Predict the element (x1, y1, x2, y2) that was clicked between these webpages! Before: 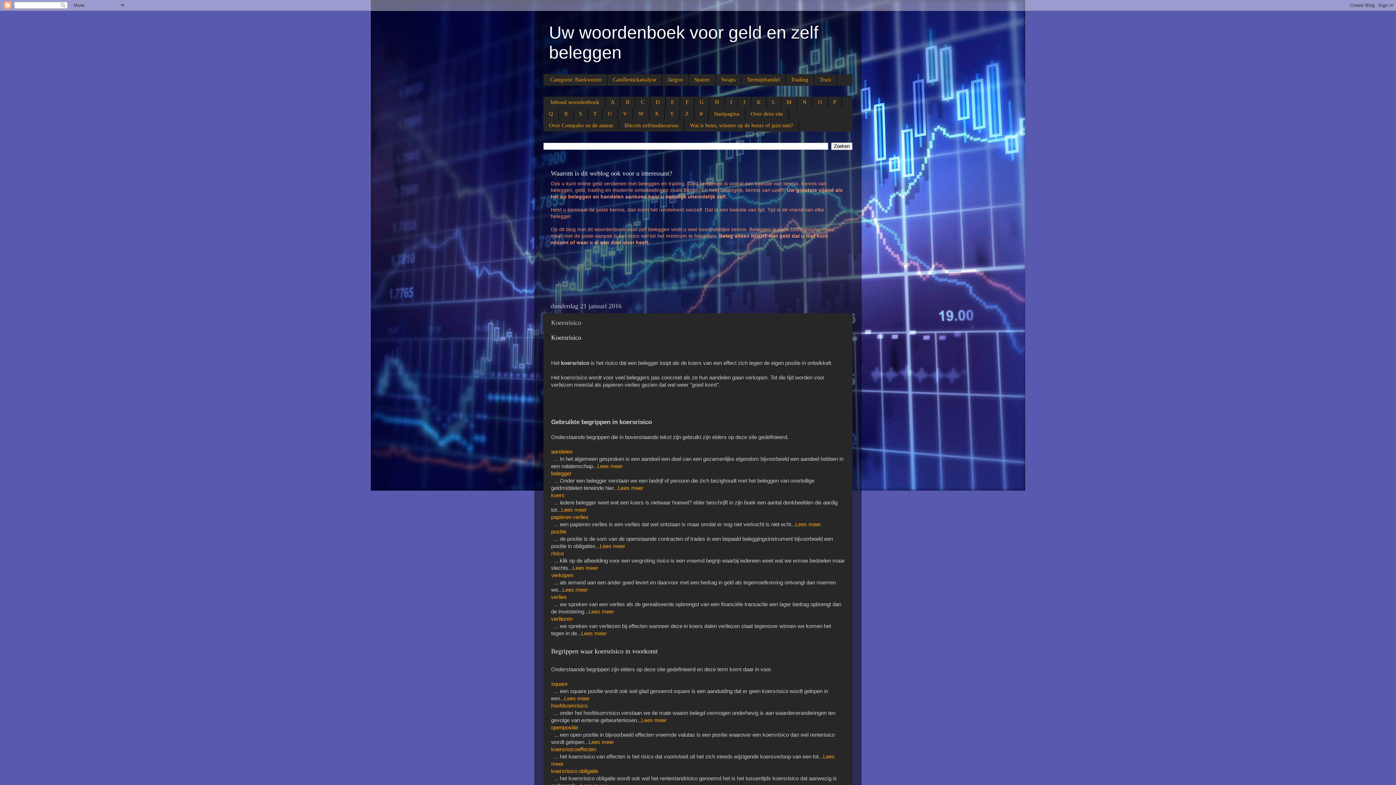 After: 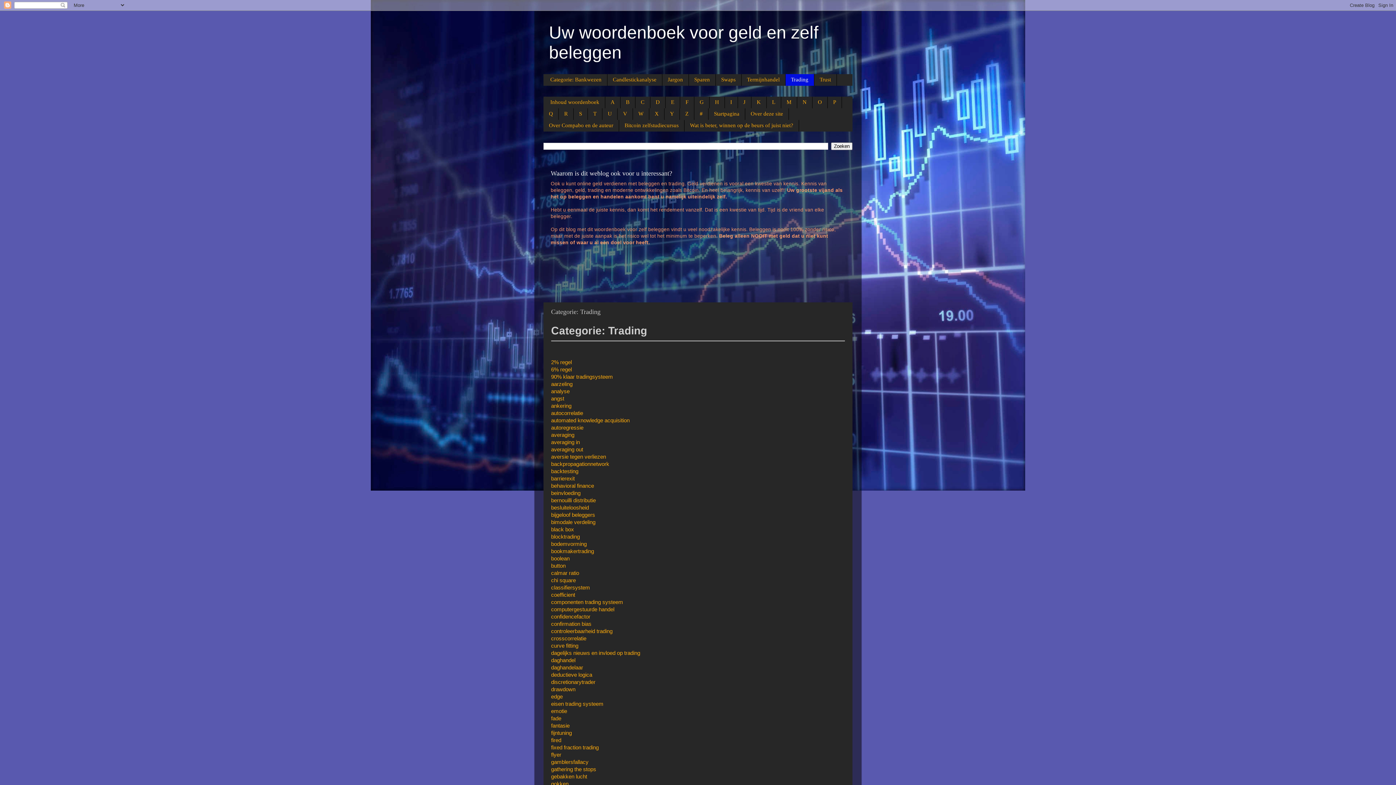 Action: bbox: (785, 74, 814, 85) label: Trading